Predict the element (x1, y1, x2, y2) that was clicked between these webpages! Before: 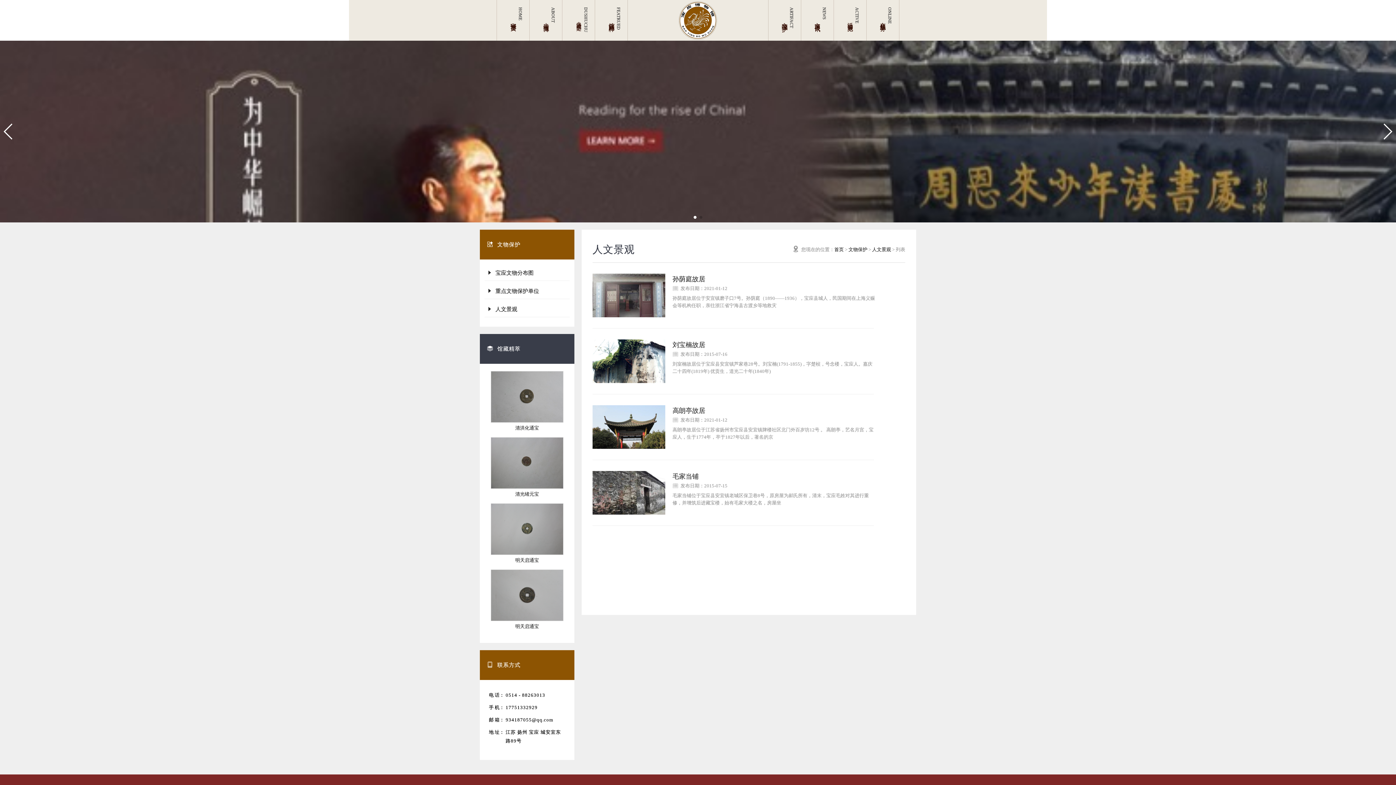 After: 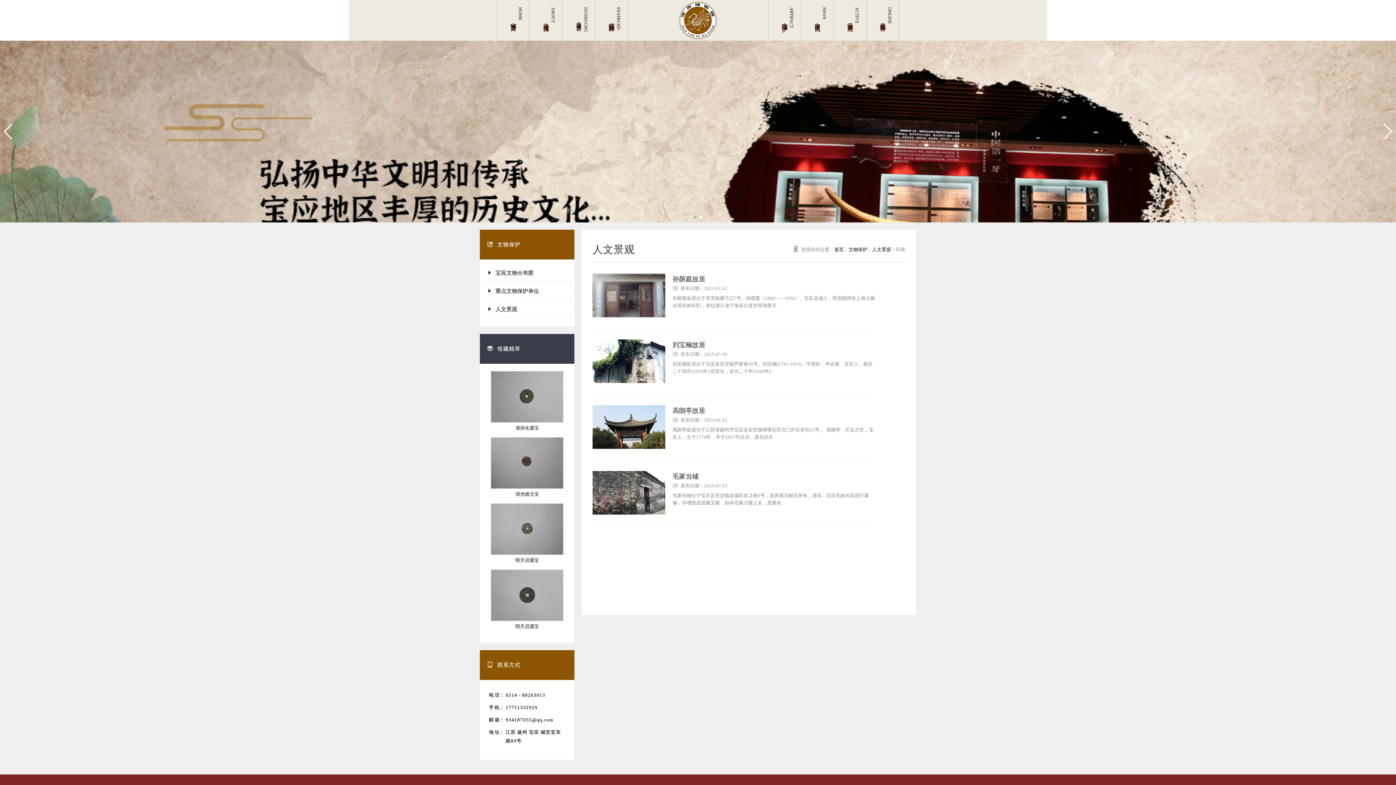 Action: bbox: (484, 301, 569, 317) label:   人文景观